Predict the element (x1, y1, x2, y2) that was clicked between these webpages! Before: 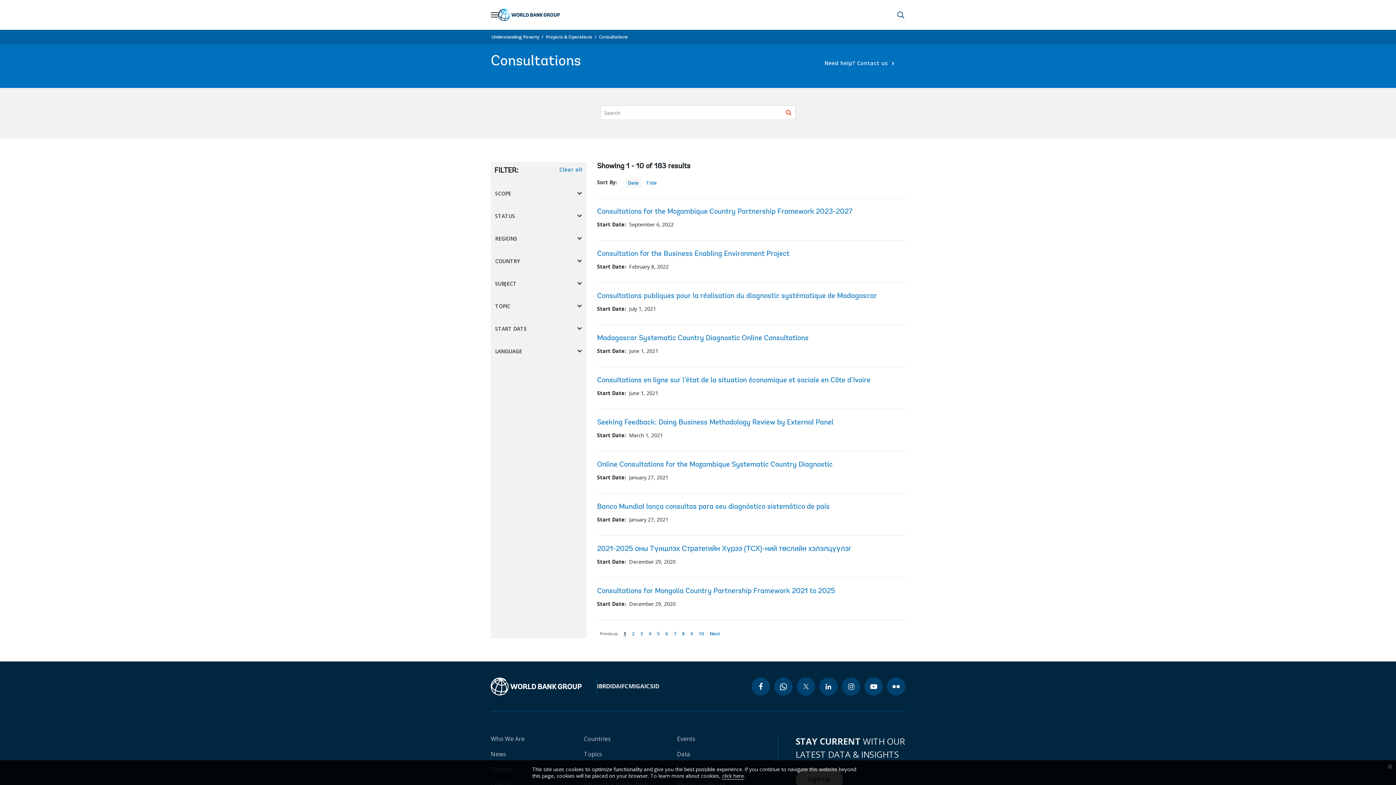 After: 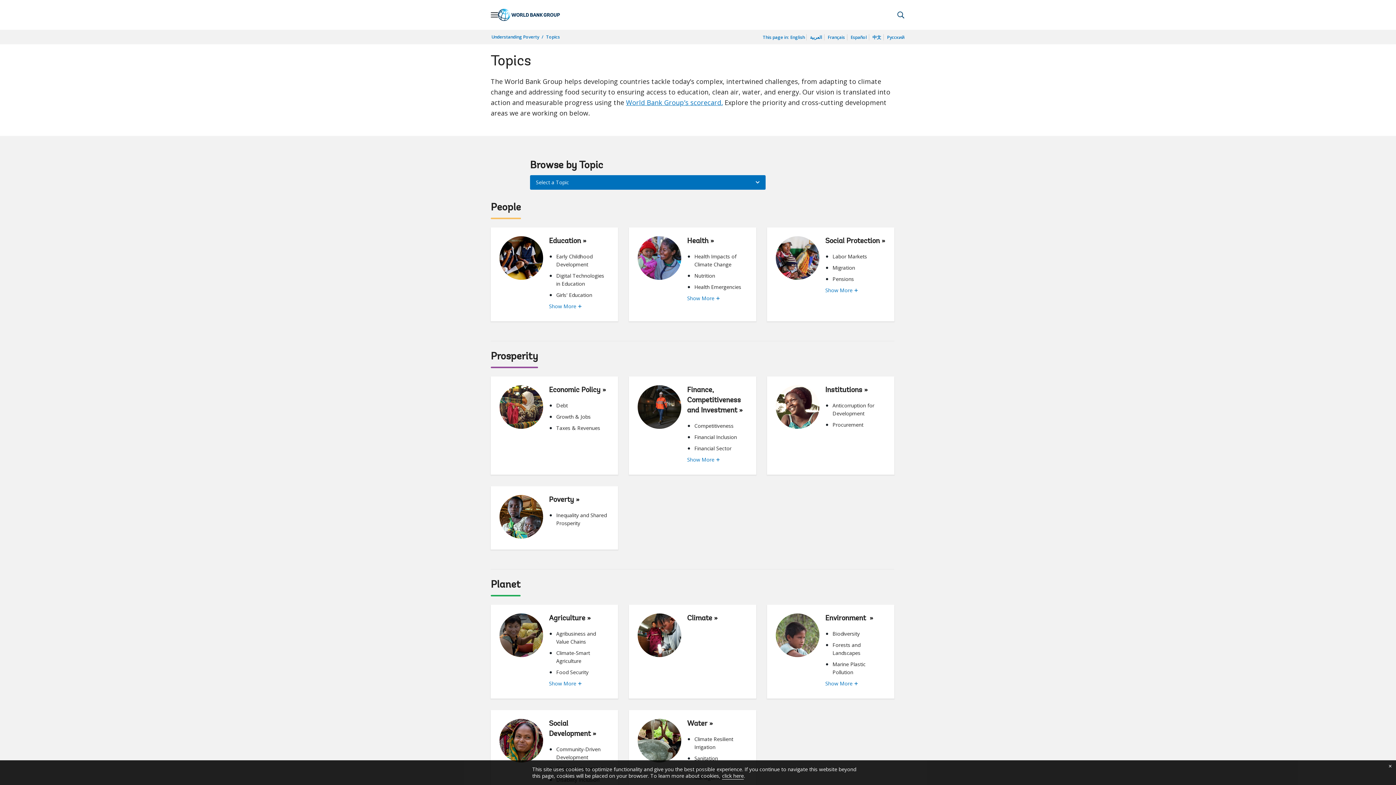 Action: label: Topics bbox: (584, 750, 602, 758)